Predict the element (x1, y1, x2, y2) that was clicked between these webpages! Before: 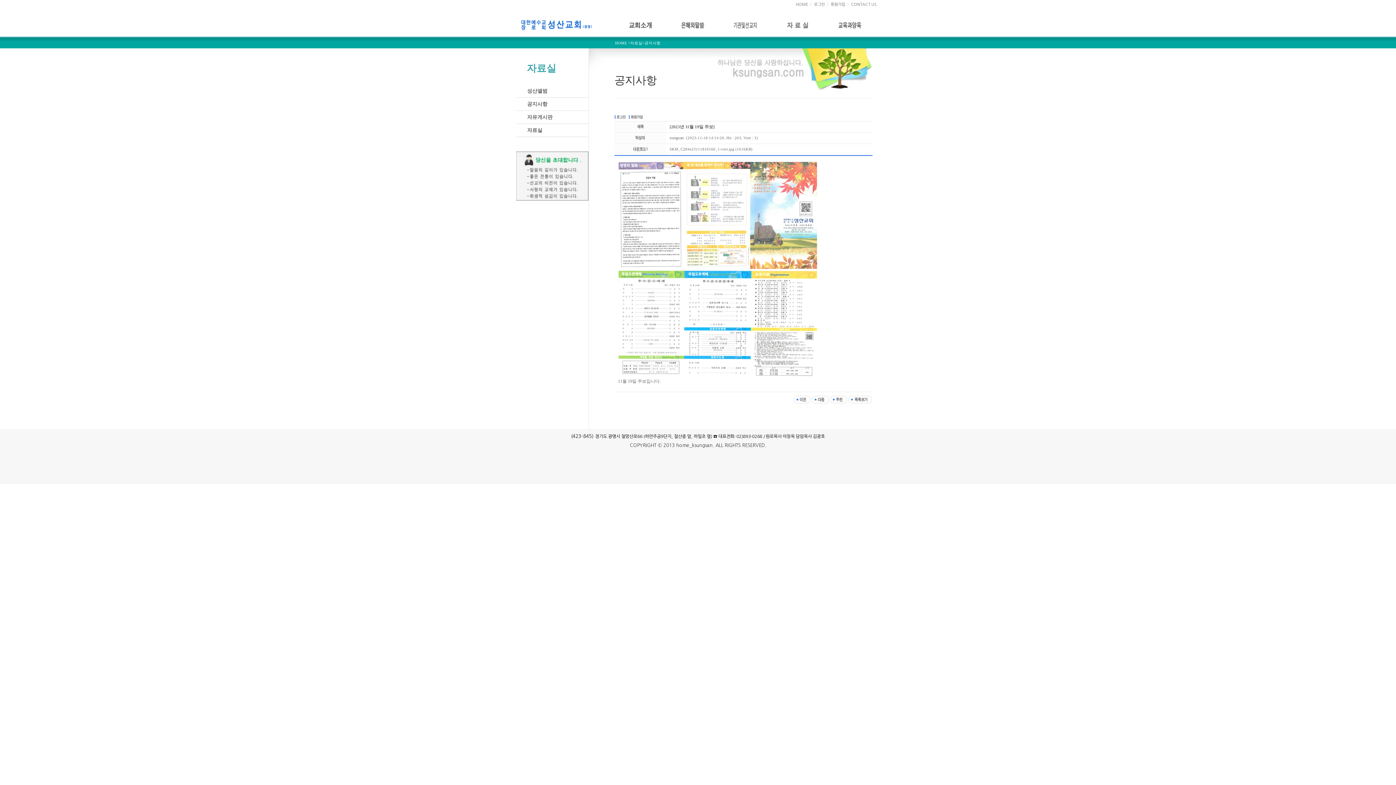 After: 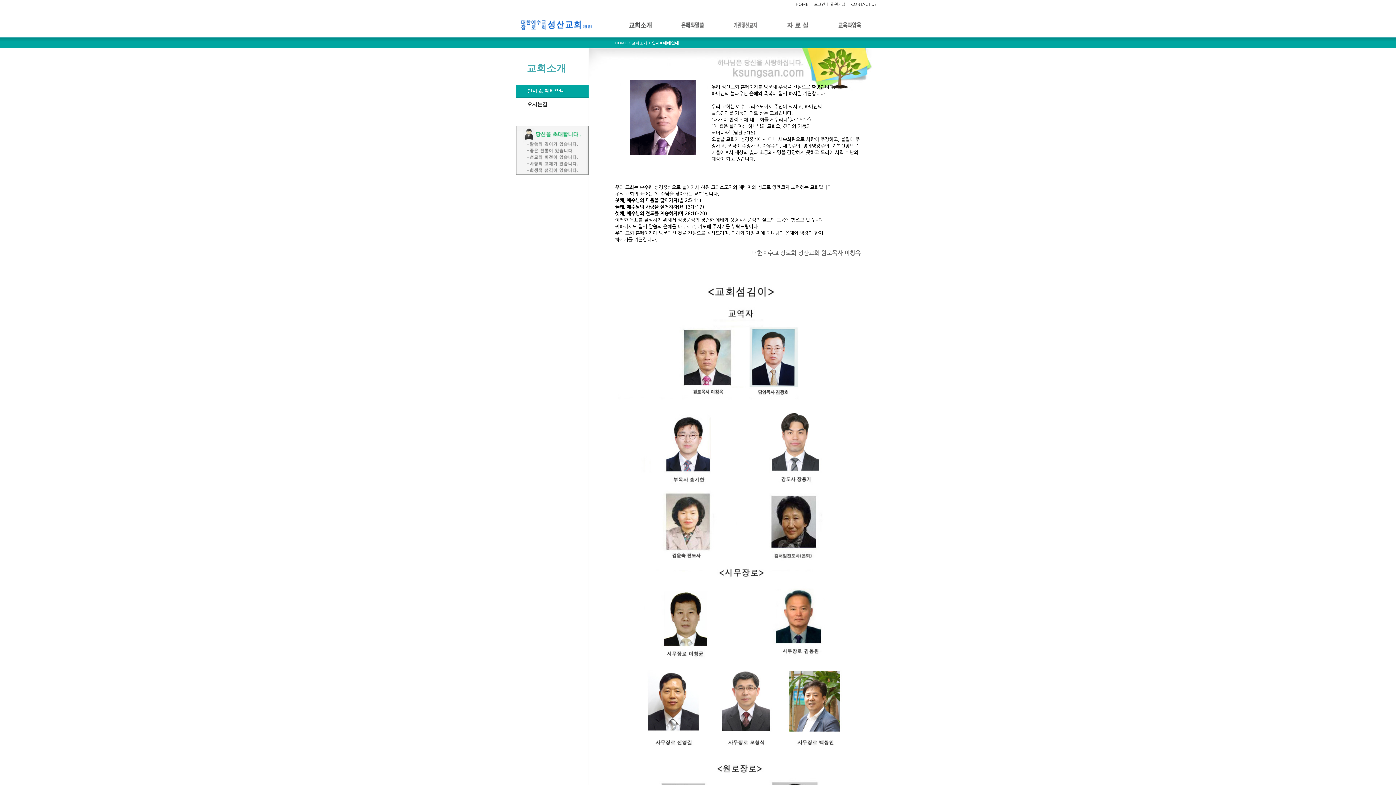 Action: bbox: (629, 21, 652, 28)